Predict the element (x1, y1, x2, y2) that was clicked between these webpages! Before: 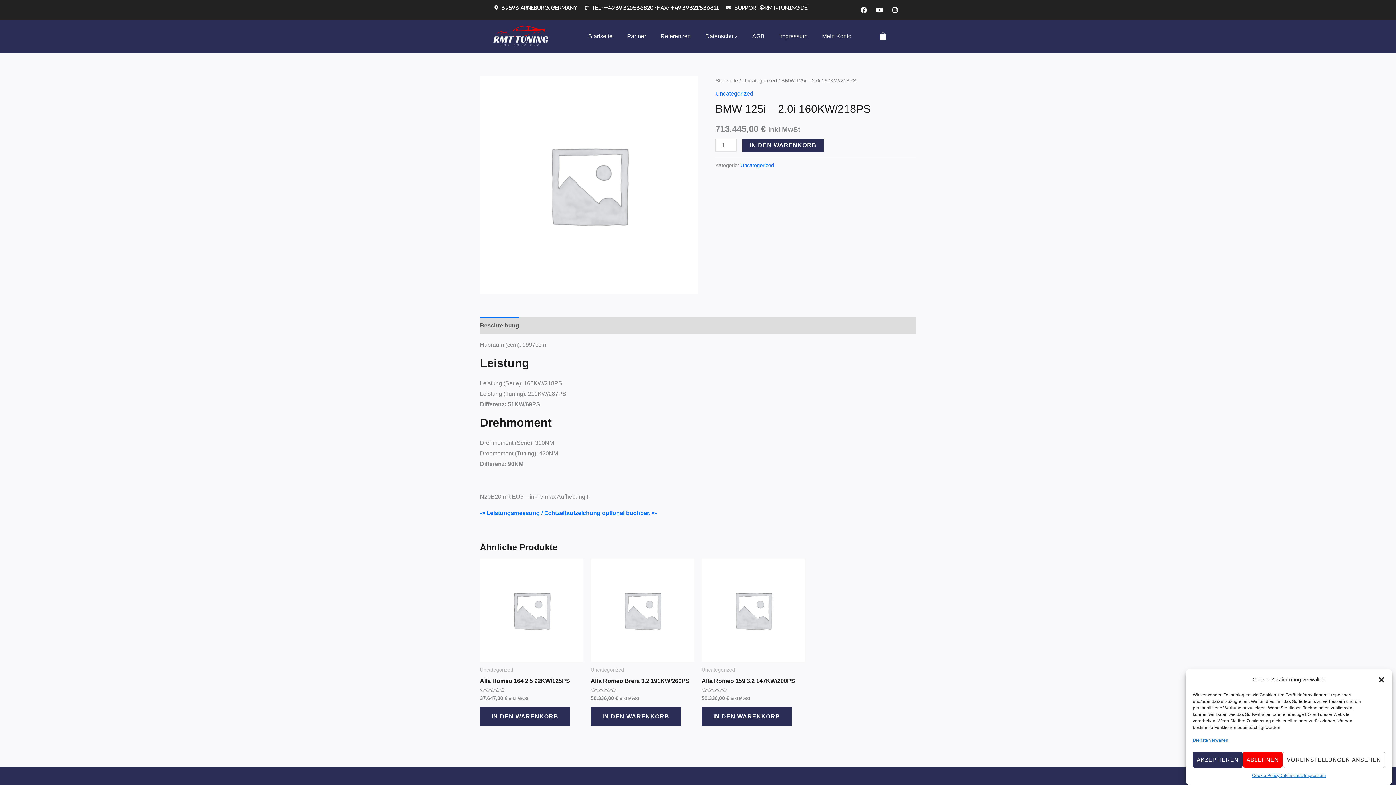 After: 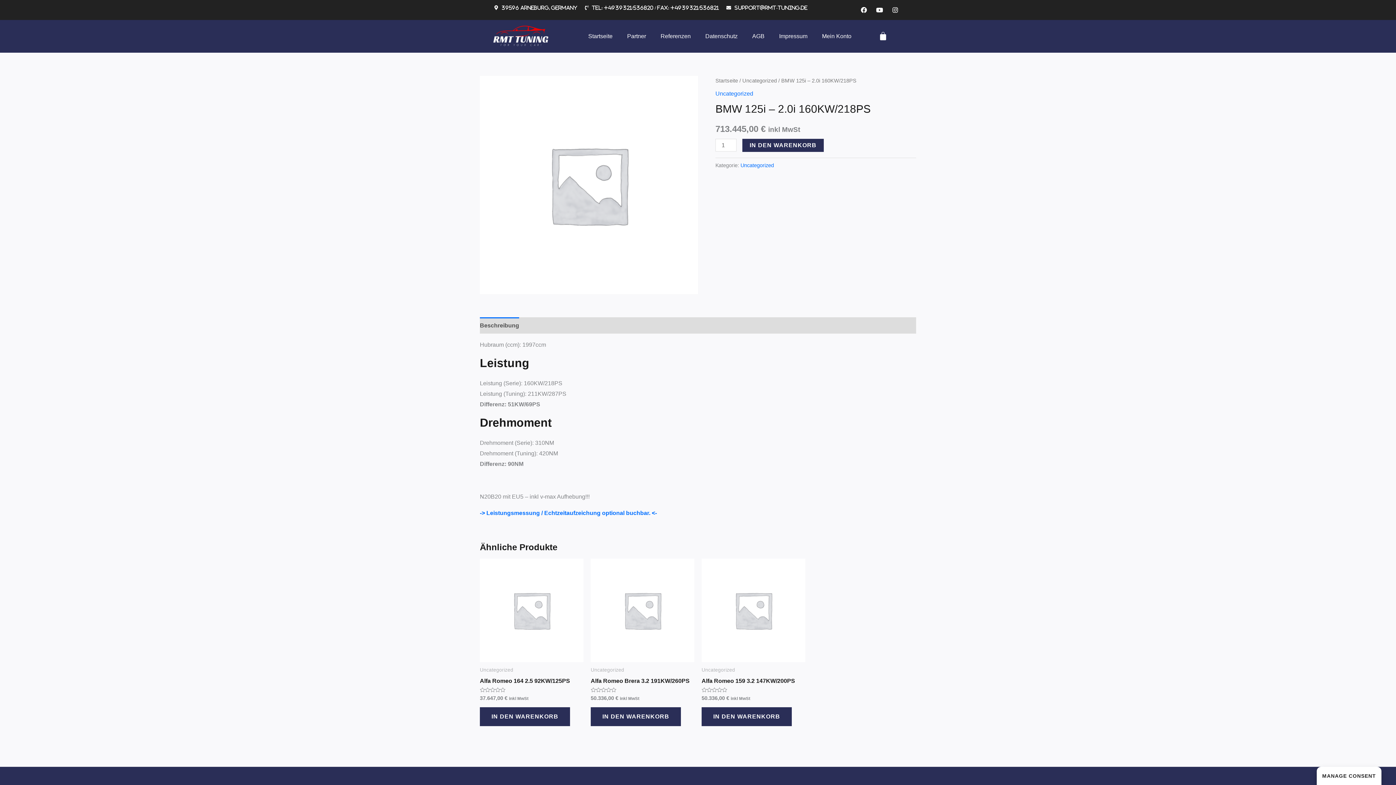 Action: bbox: (1242, 752, 1283, 768) label: ABLEHNEN